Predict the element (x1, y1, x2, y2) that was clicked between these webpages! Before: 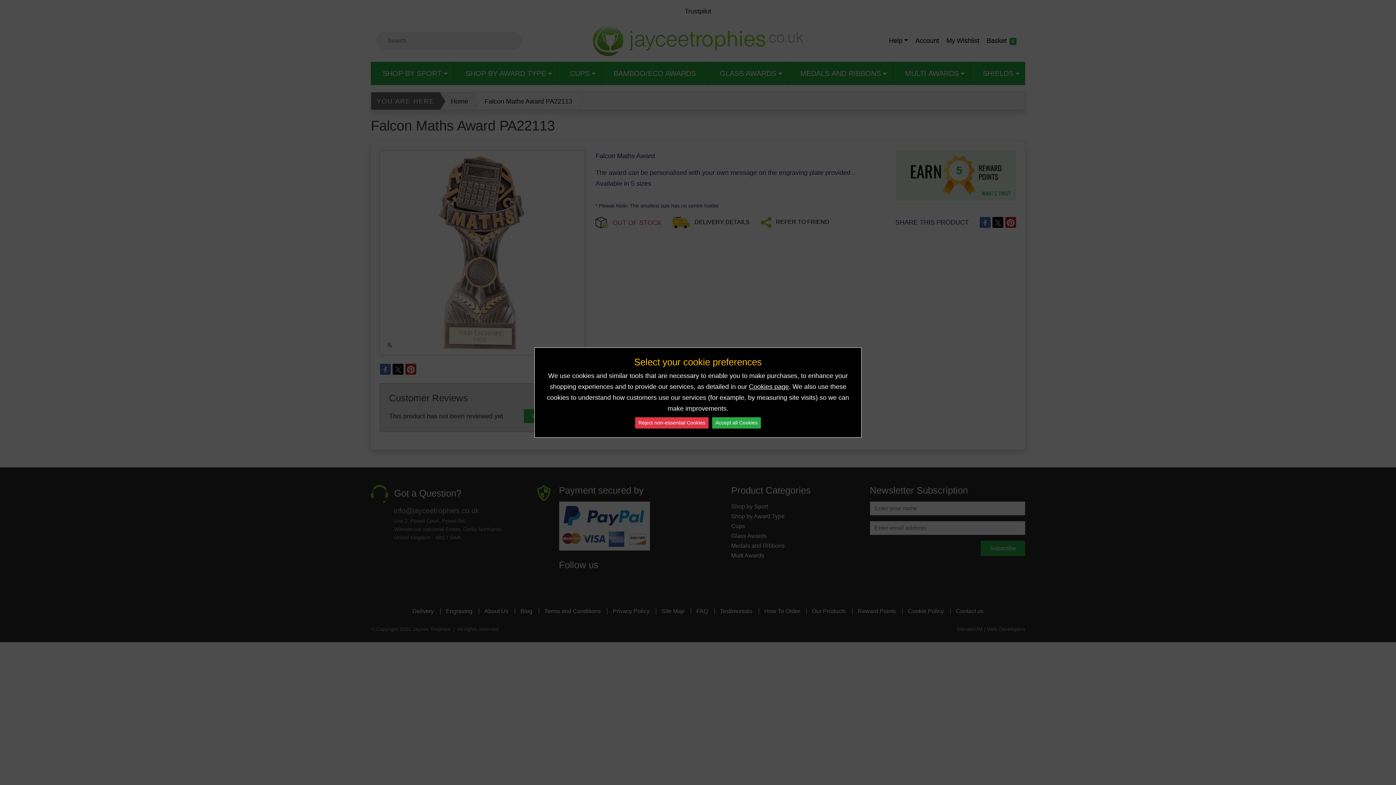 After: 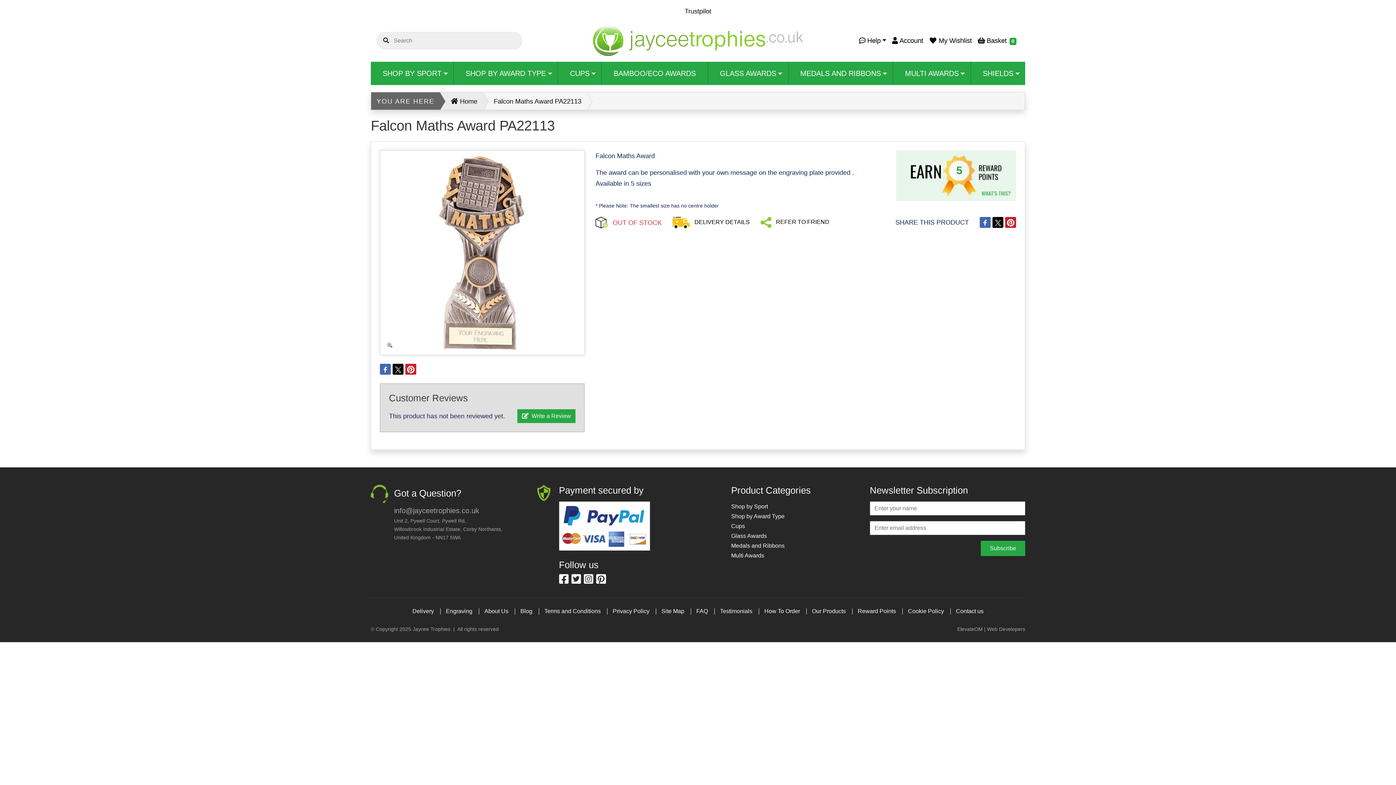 Action: label: Reject non-essential Cookies bbox: (635, 417, 708, 428)